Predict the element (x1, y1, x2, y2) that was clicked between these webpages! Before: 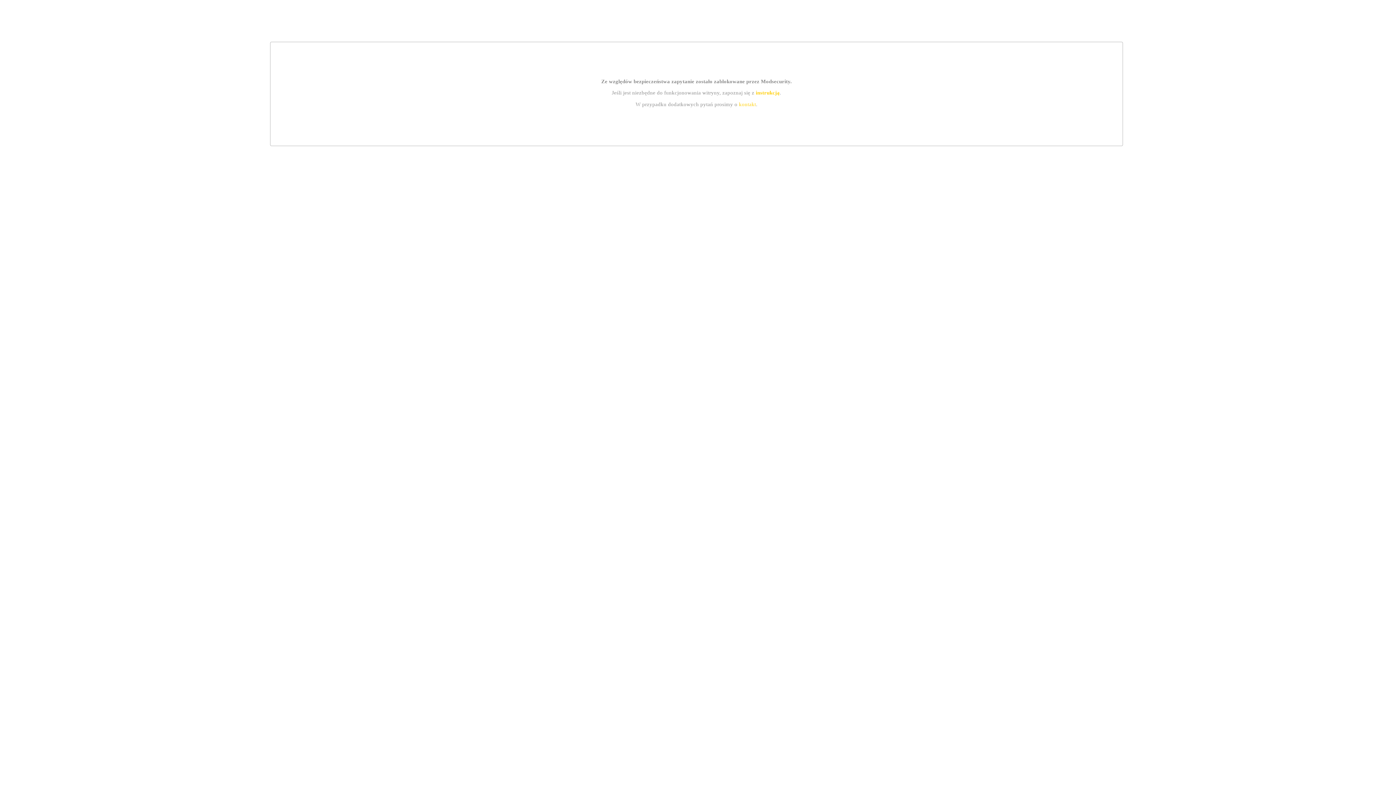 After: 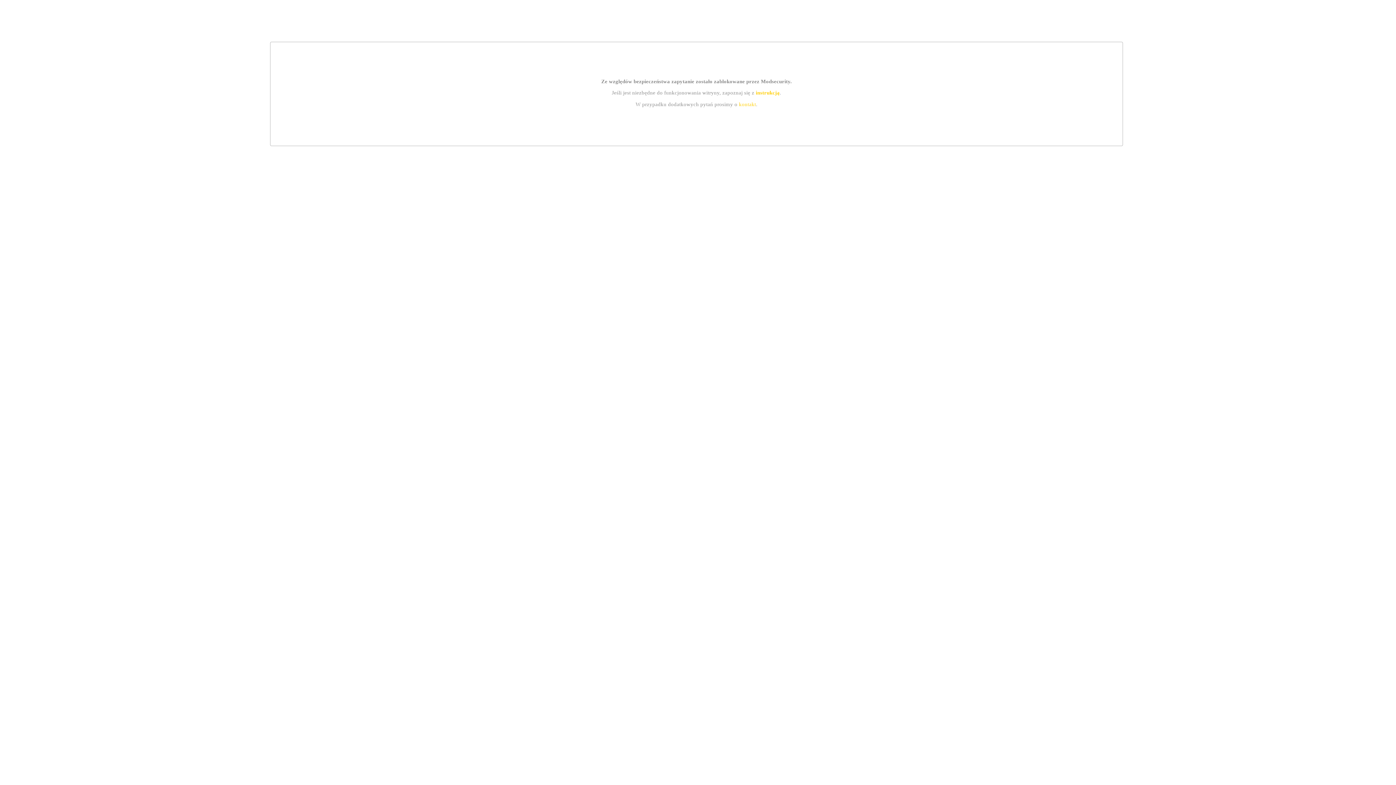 Action: bbox: (755, 89, 779, 95) label: instrukcją